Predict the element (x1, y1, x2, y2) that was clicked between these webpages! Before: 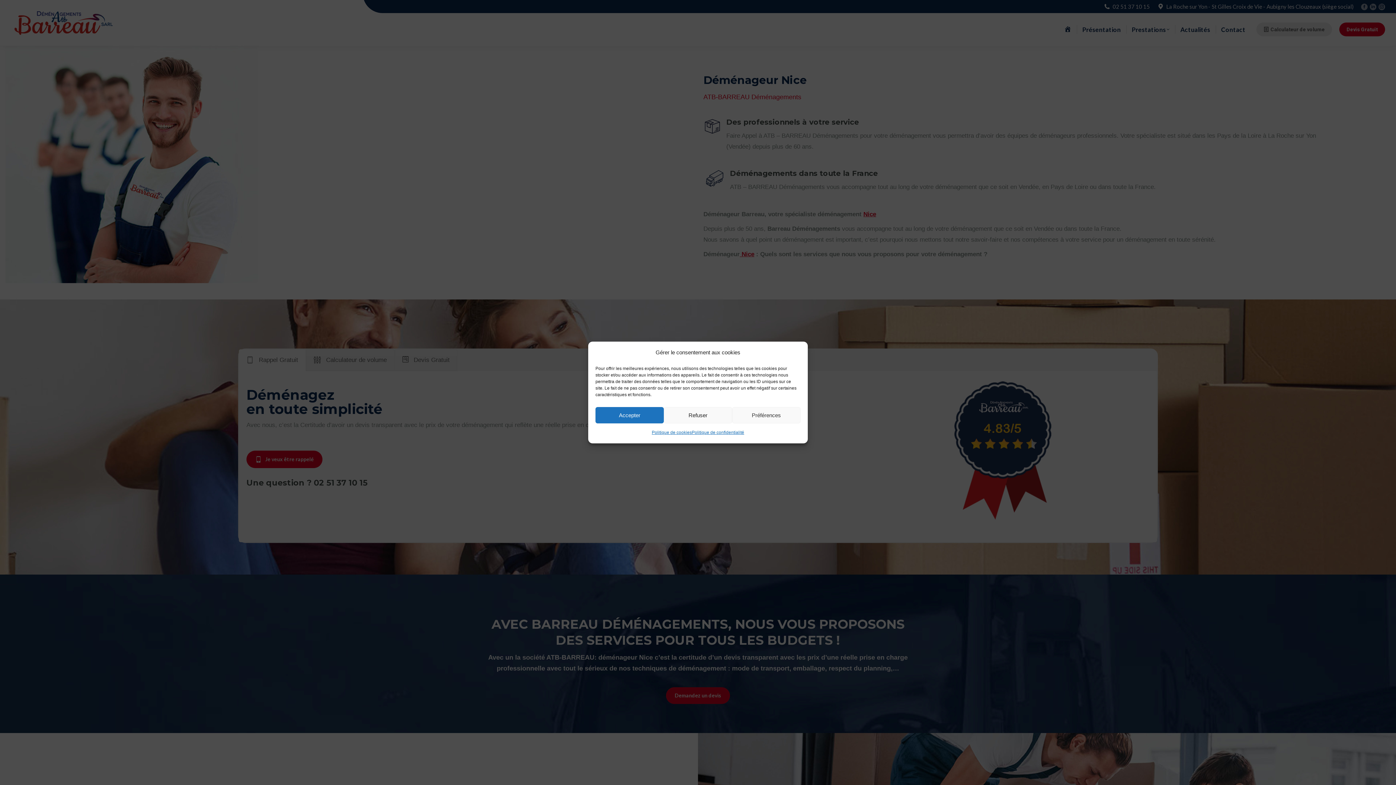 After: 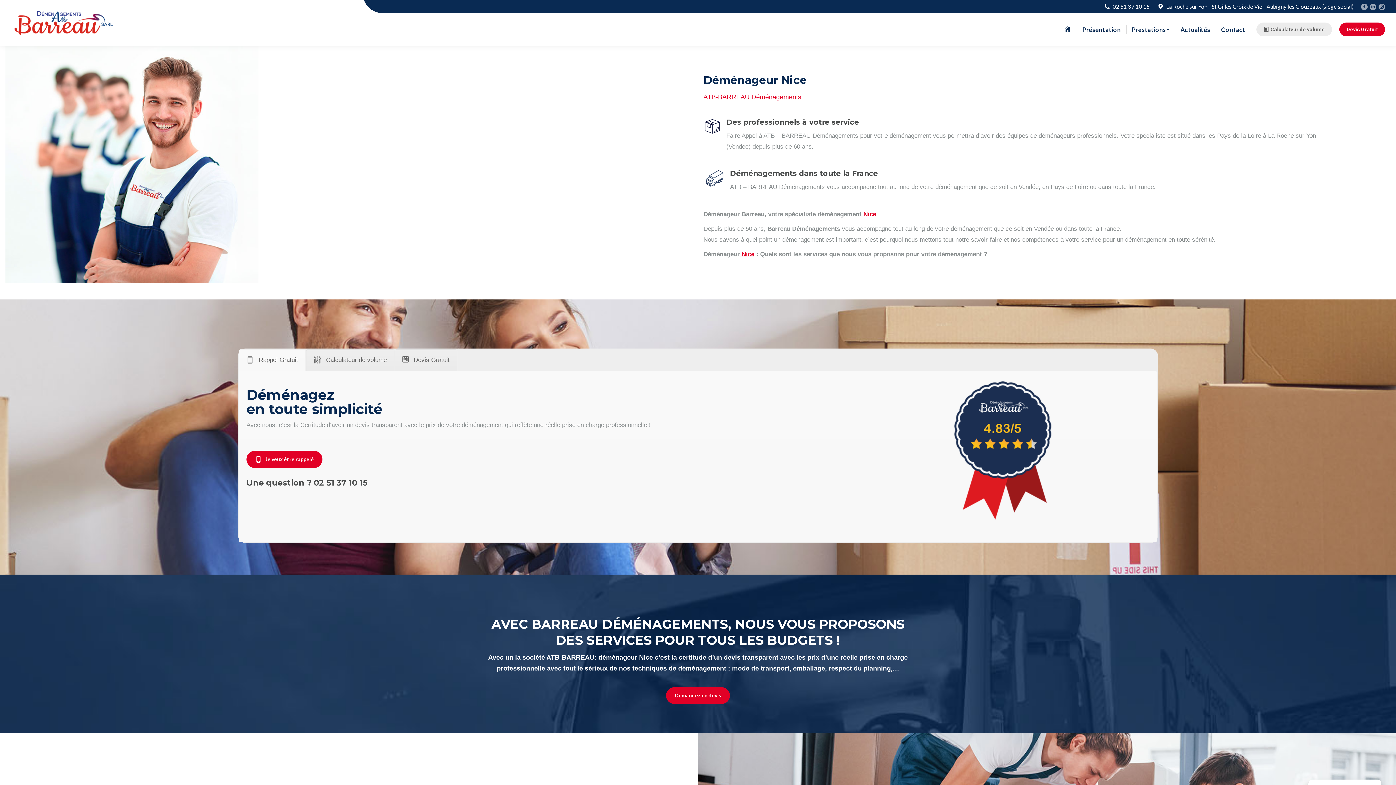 Action: label: Refuser bbox: (663, 407, 732, 423)